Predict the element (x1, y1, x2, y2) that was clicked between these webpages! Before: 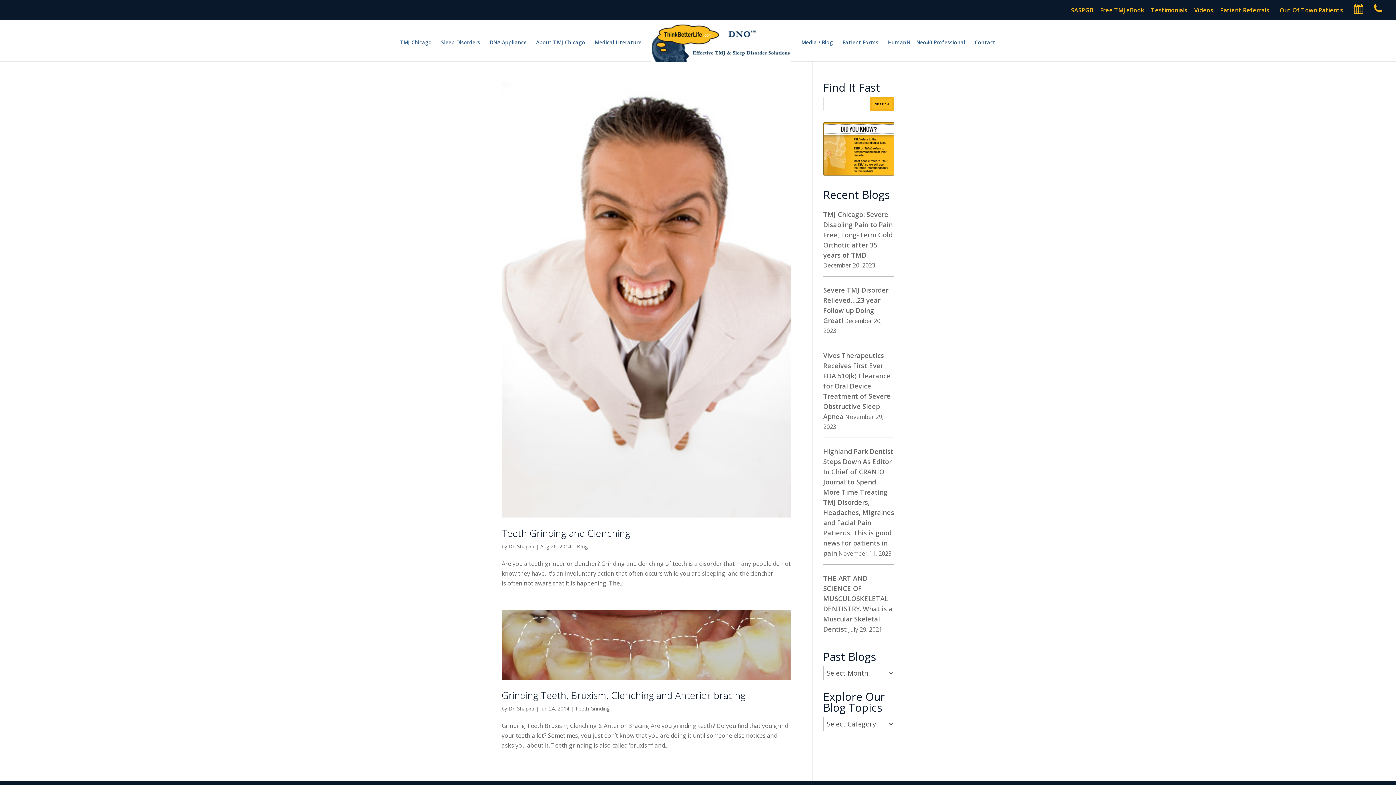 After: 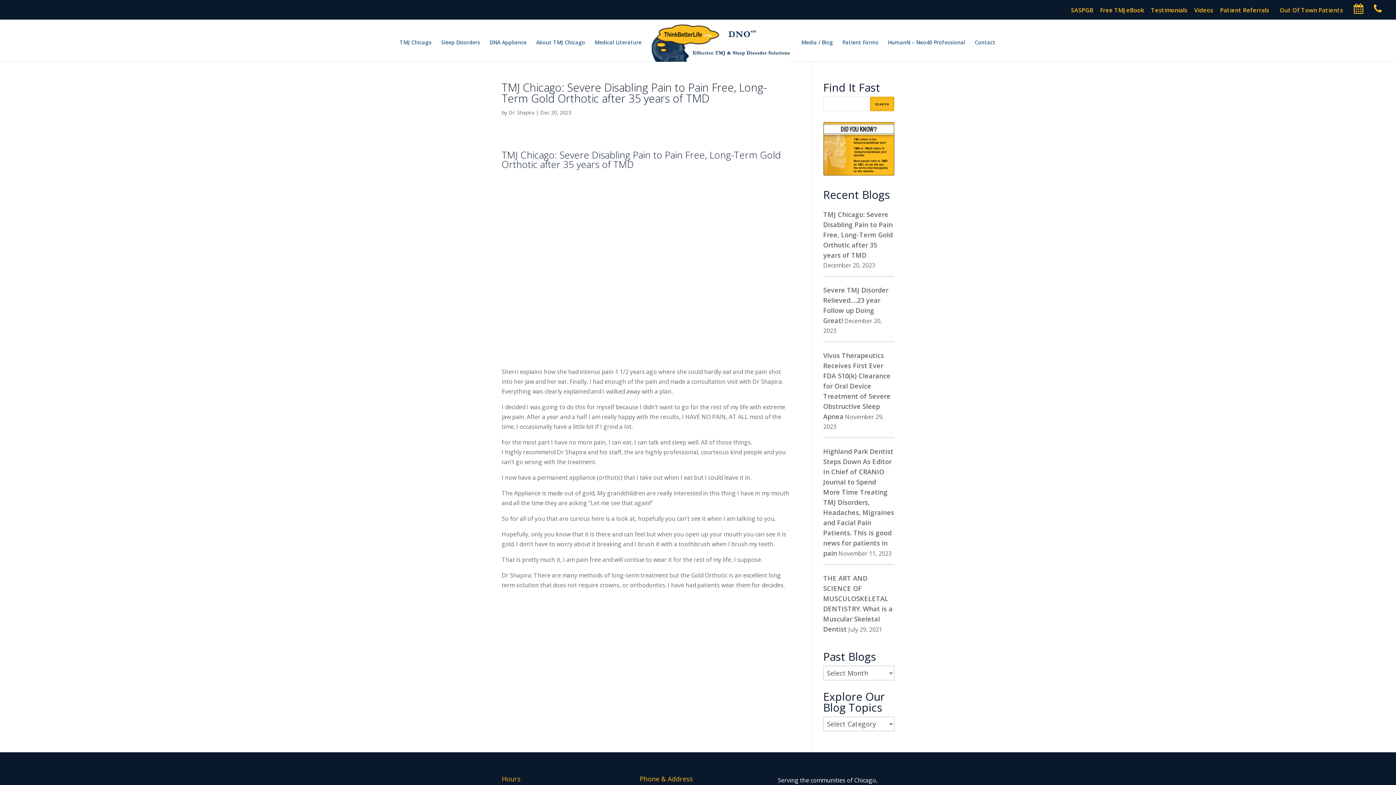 Action: label: TMJ Chicago: Severe Disabling Pain to Pain Free, Long-Term Gold Orthotic after 35 years of TMD bbox: (823, 210, 892, 259)